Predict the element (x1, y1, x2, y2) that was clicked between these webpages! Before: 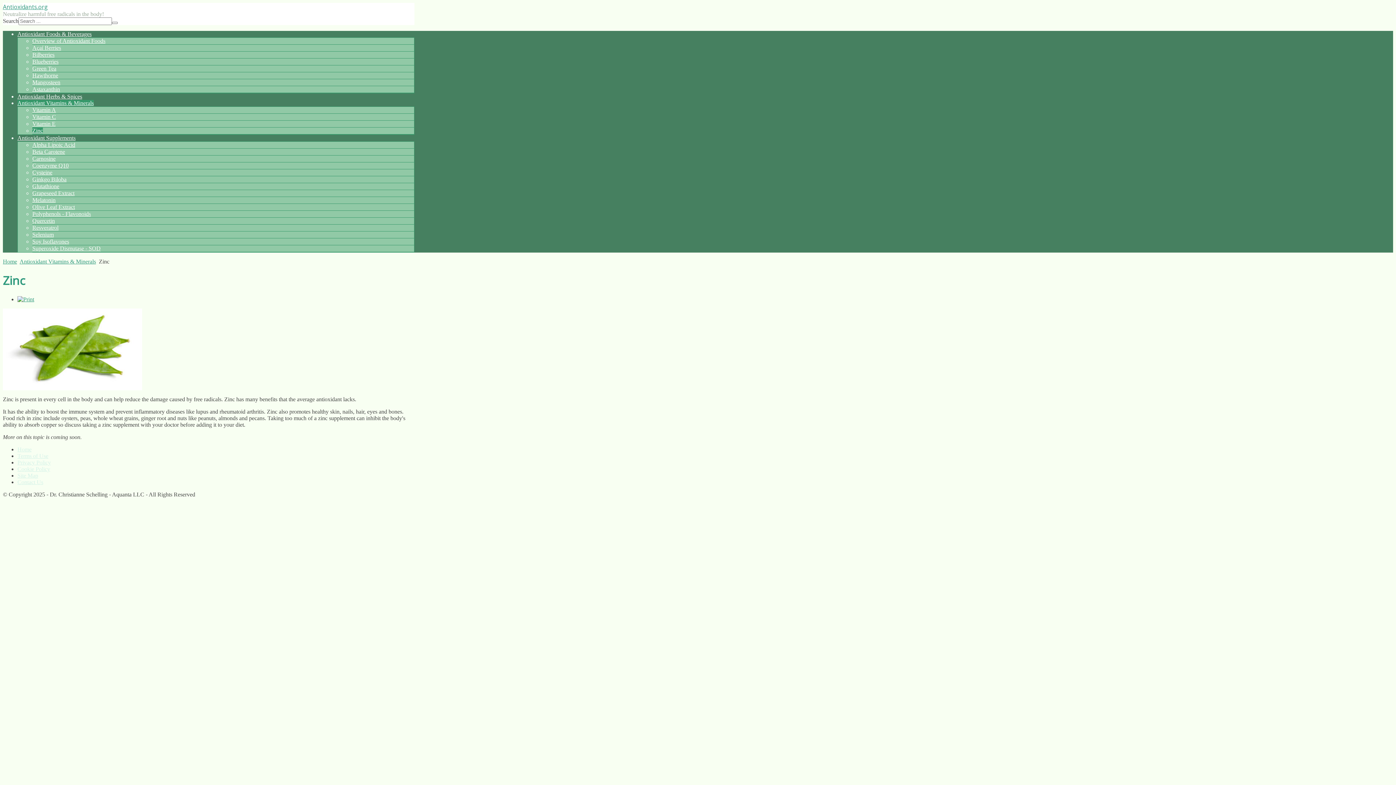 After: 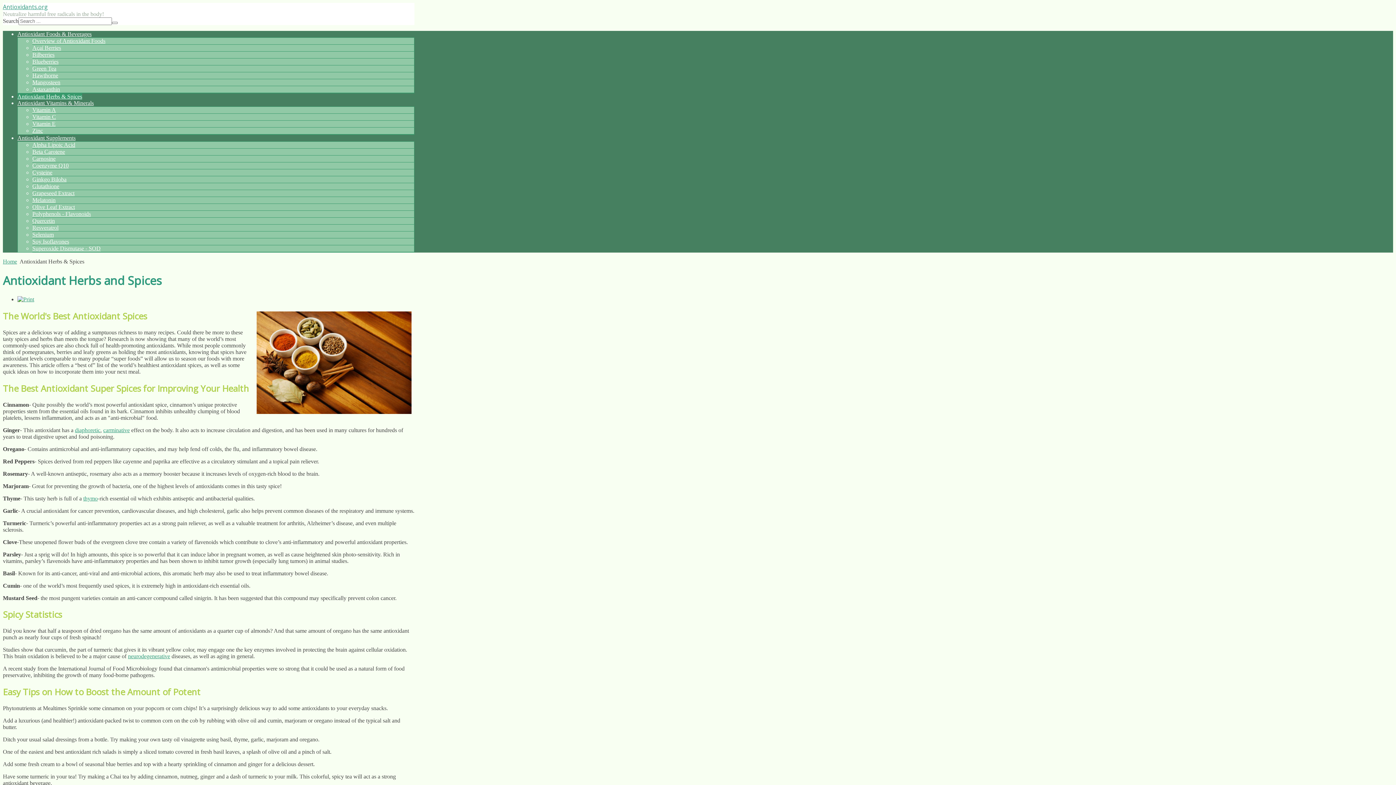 Action: bbox: (17, 93, 82, 99) label: Antioxidant Herbs & Spices